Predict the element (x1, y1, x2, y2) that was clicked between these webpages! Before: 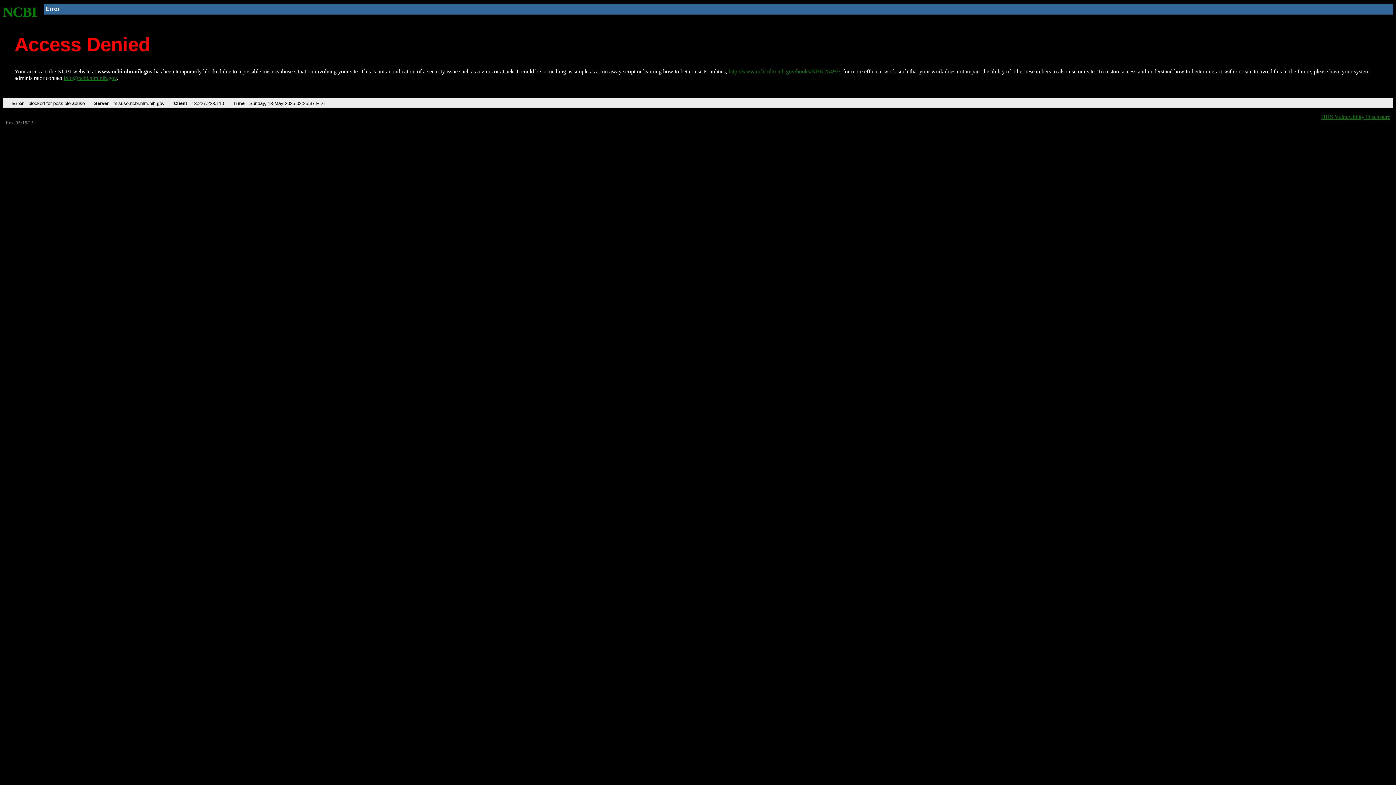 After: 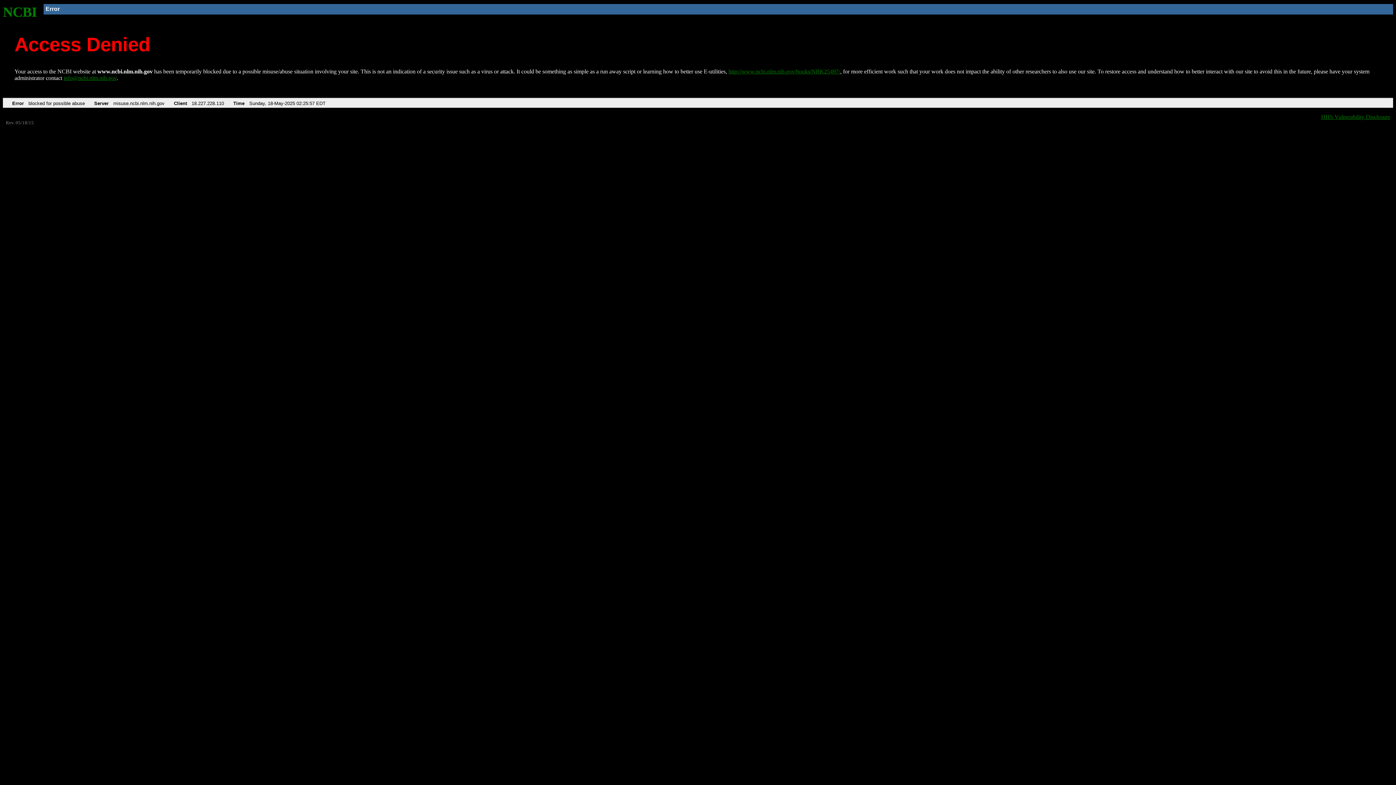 Action: bbox: (728, 68, 840, 74) label: http://www.ncbi.nlm.nih.gov/books/NBK25497/